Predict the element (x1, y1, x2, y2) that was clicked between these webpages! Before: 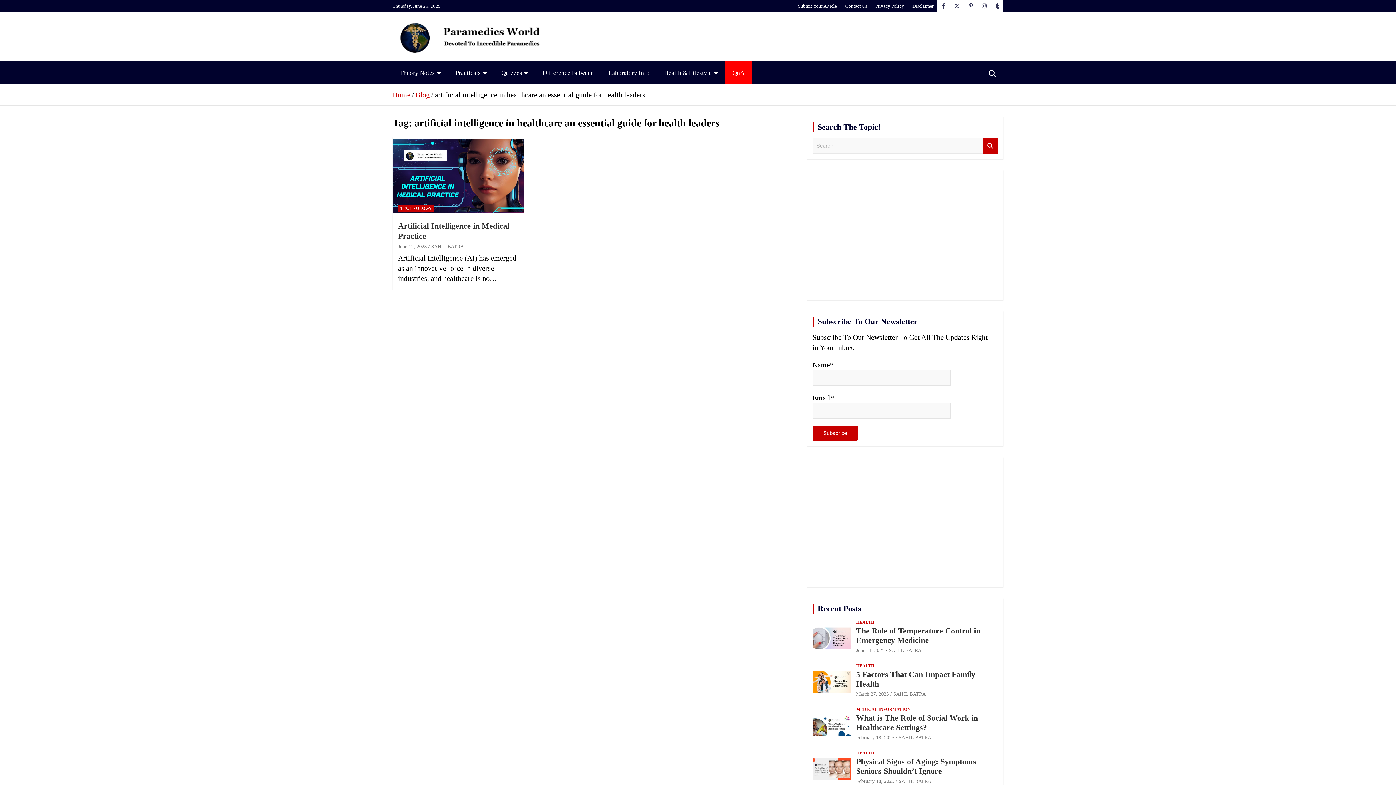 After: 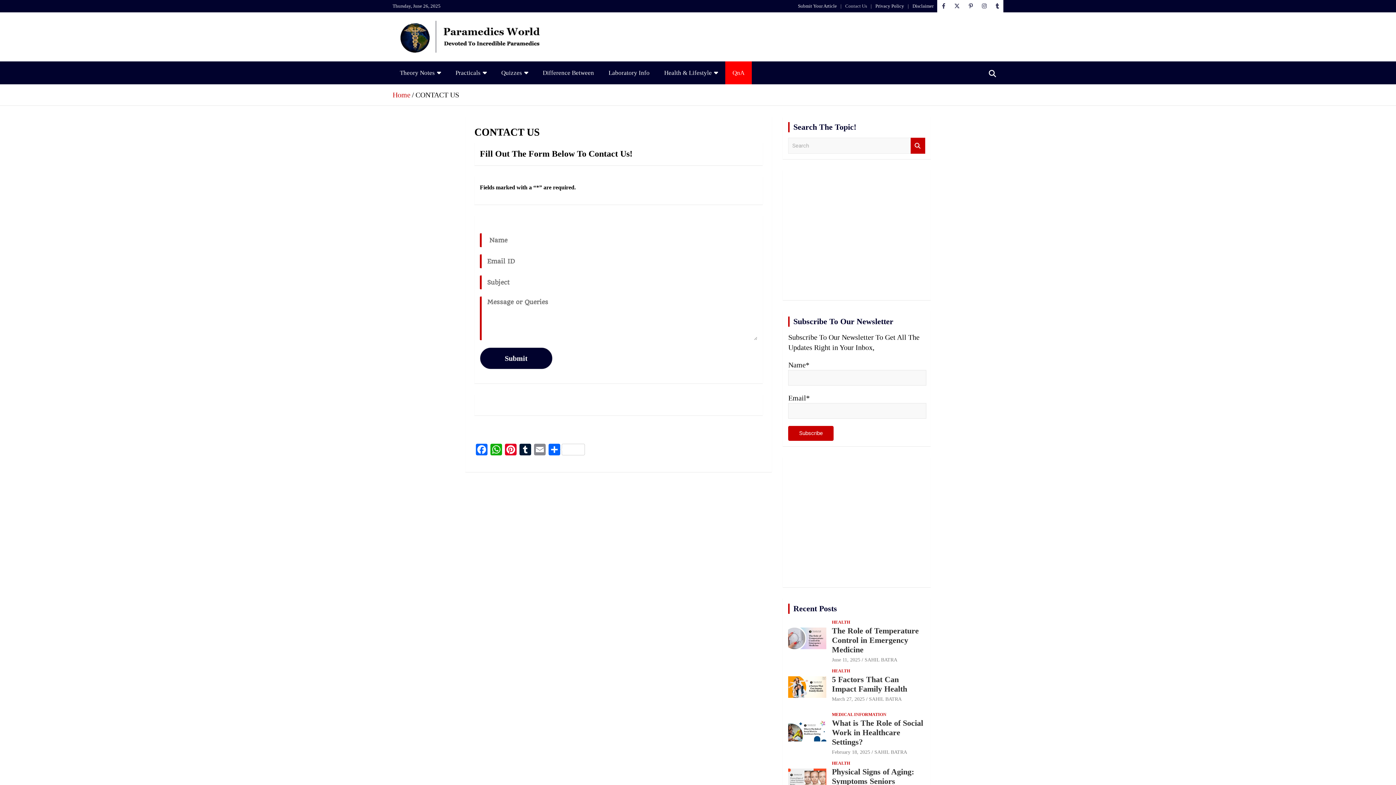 Action: bbox: (845, 2, 867, 9) label: Contact Us